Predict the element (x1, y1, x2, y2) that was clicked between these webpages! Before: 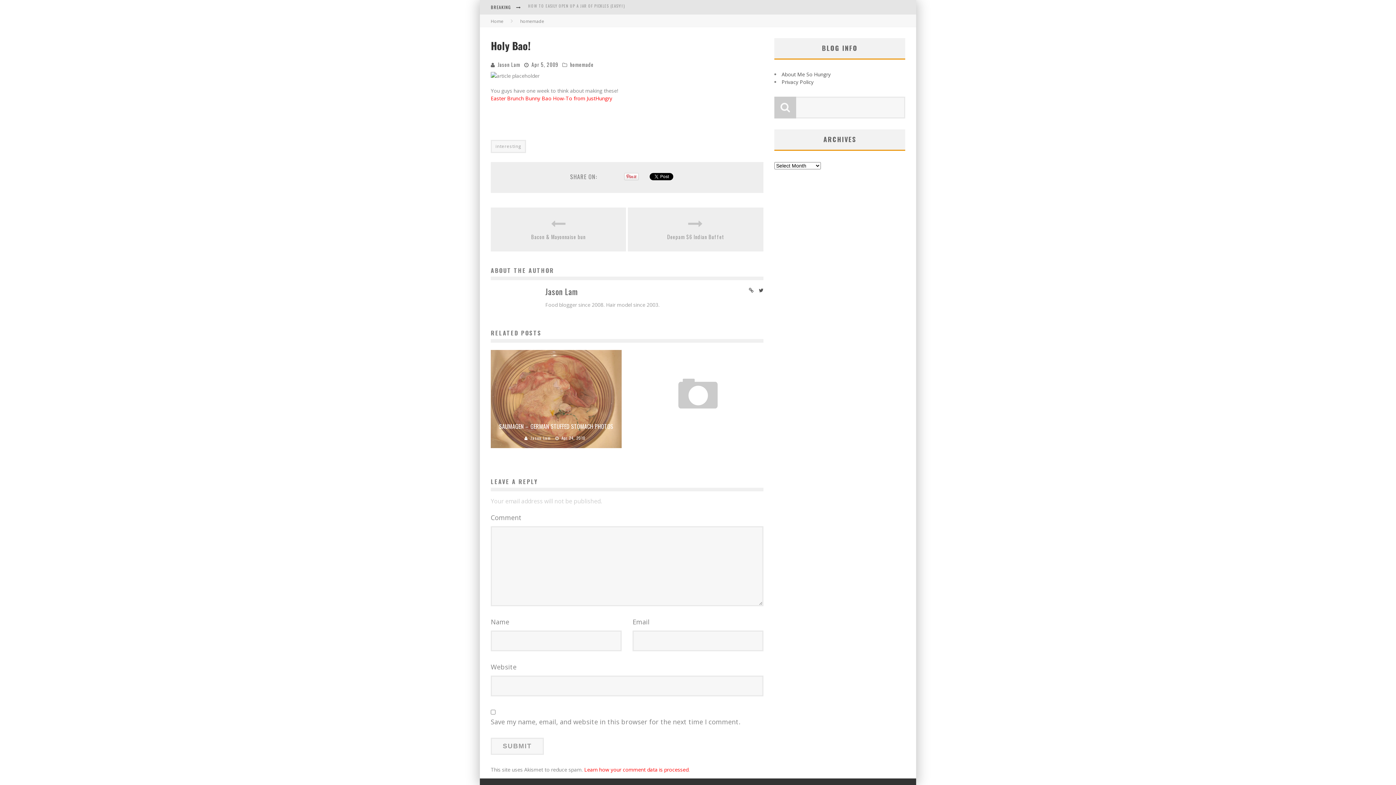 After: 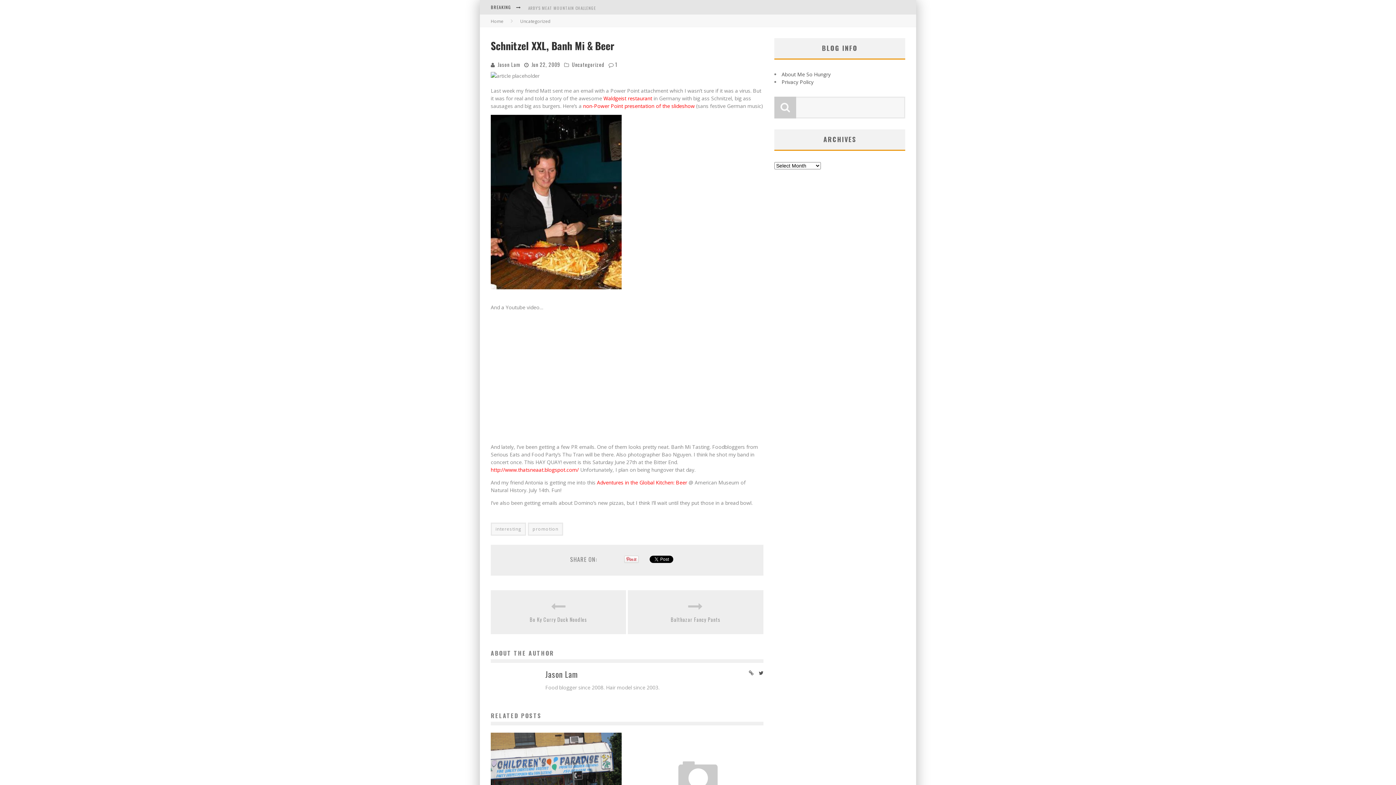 Action: bbox: (662, 411, 734, 420) label: SCHNITZEL XXL, BANH MI & BEER